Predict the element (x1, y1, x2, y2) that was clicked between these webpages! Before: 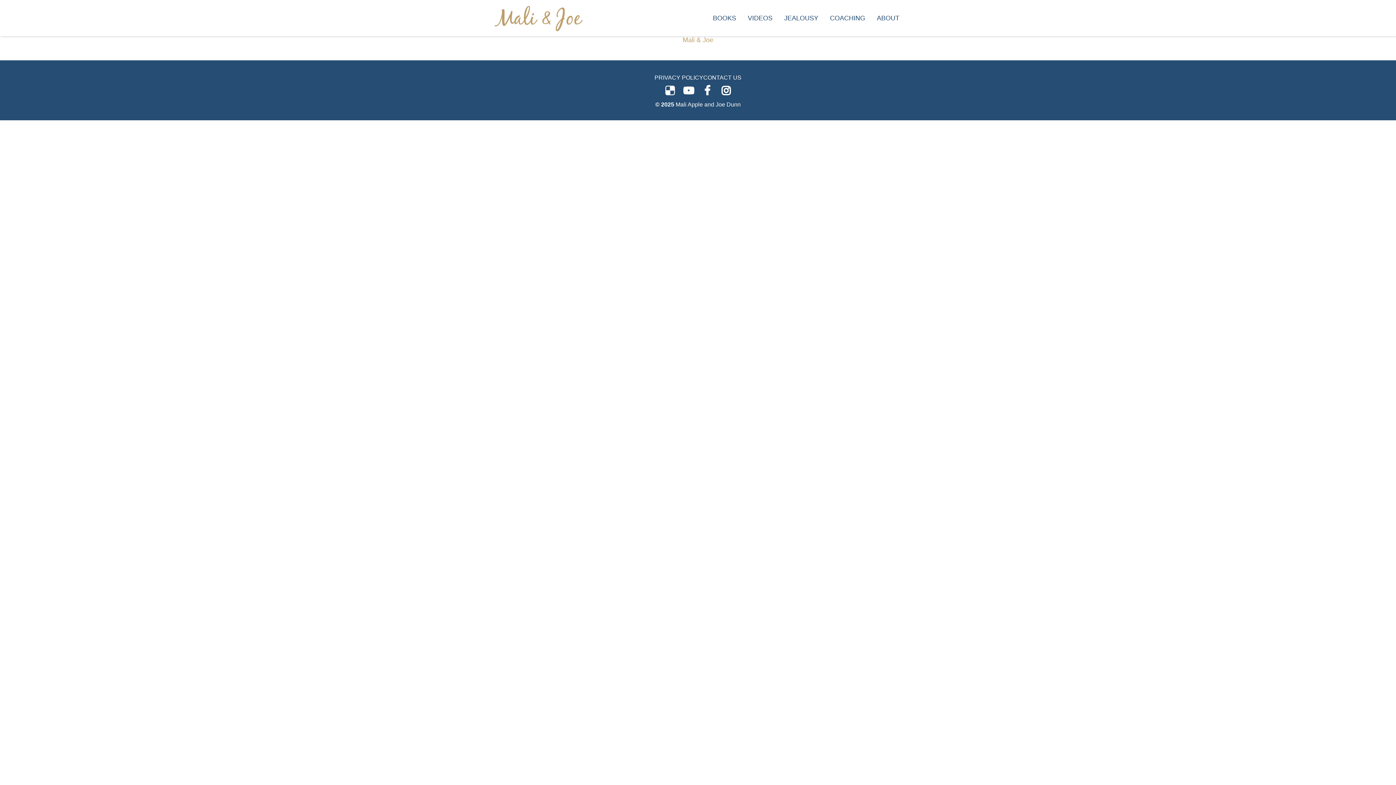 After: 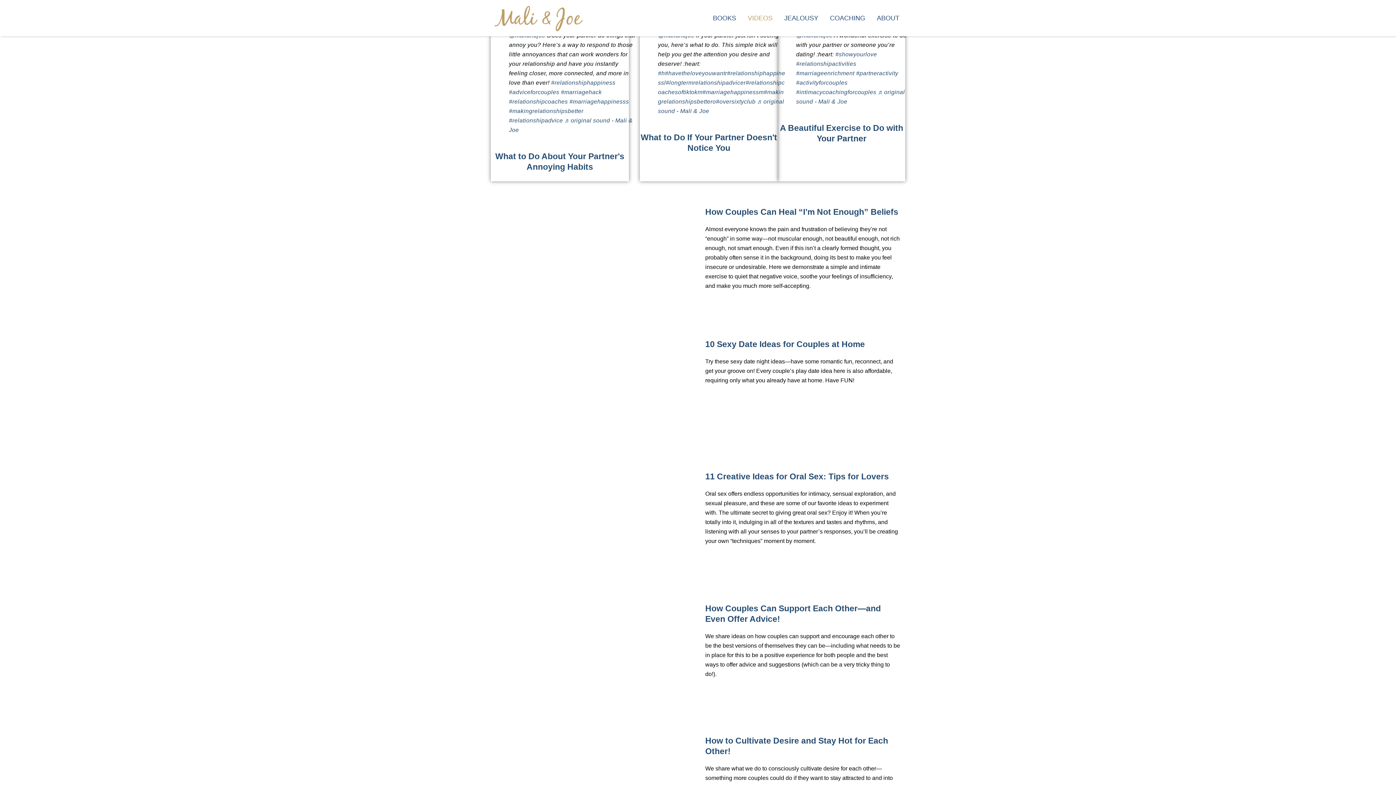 Action: label: VIDEOS bbox: (742, 0, 778, 36)